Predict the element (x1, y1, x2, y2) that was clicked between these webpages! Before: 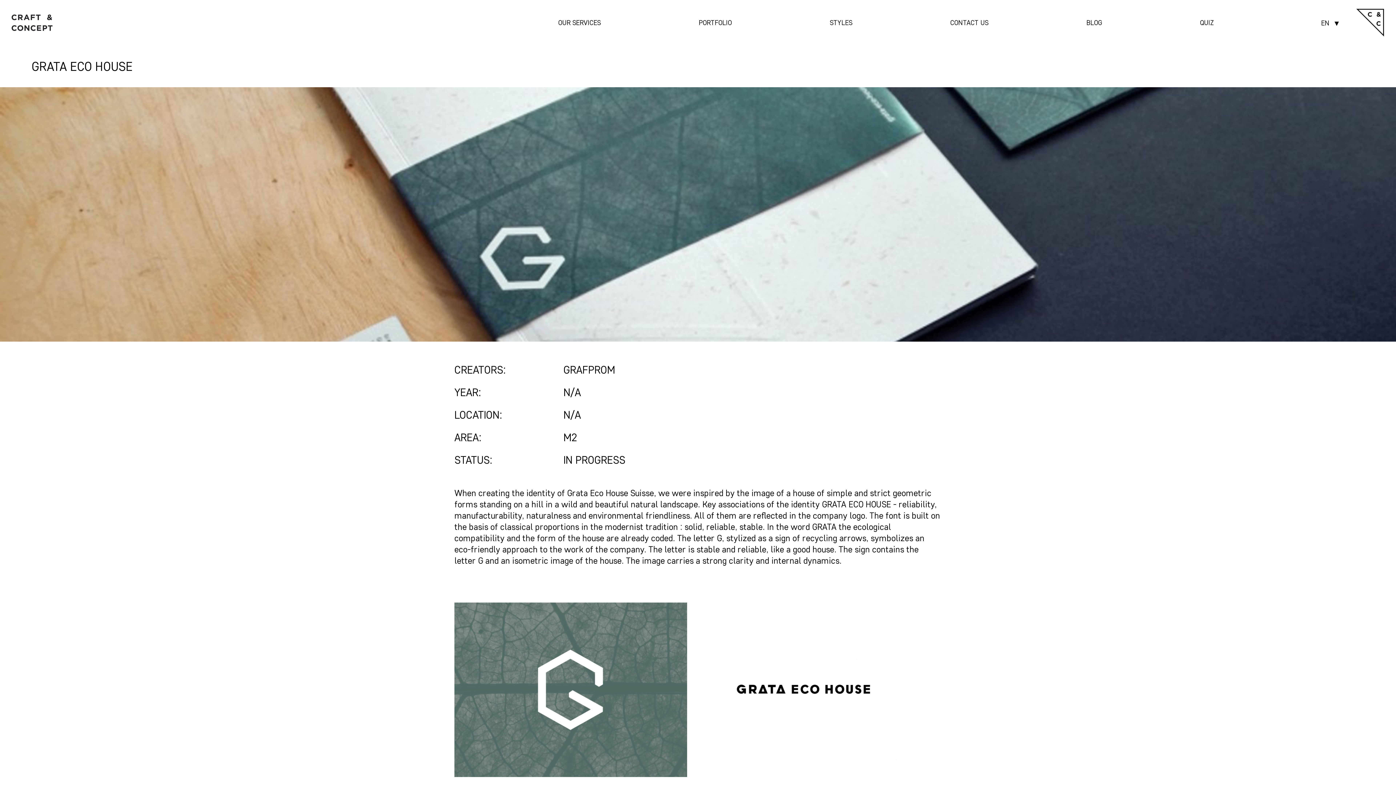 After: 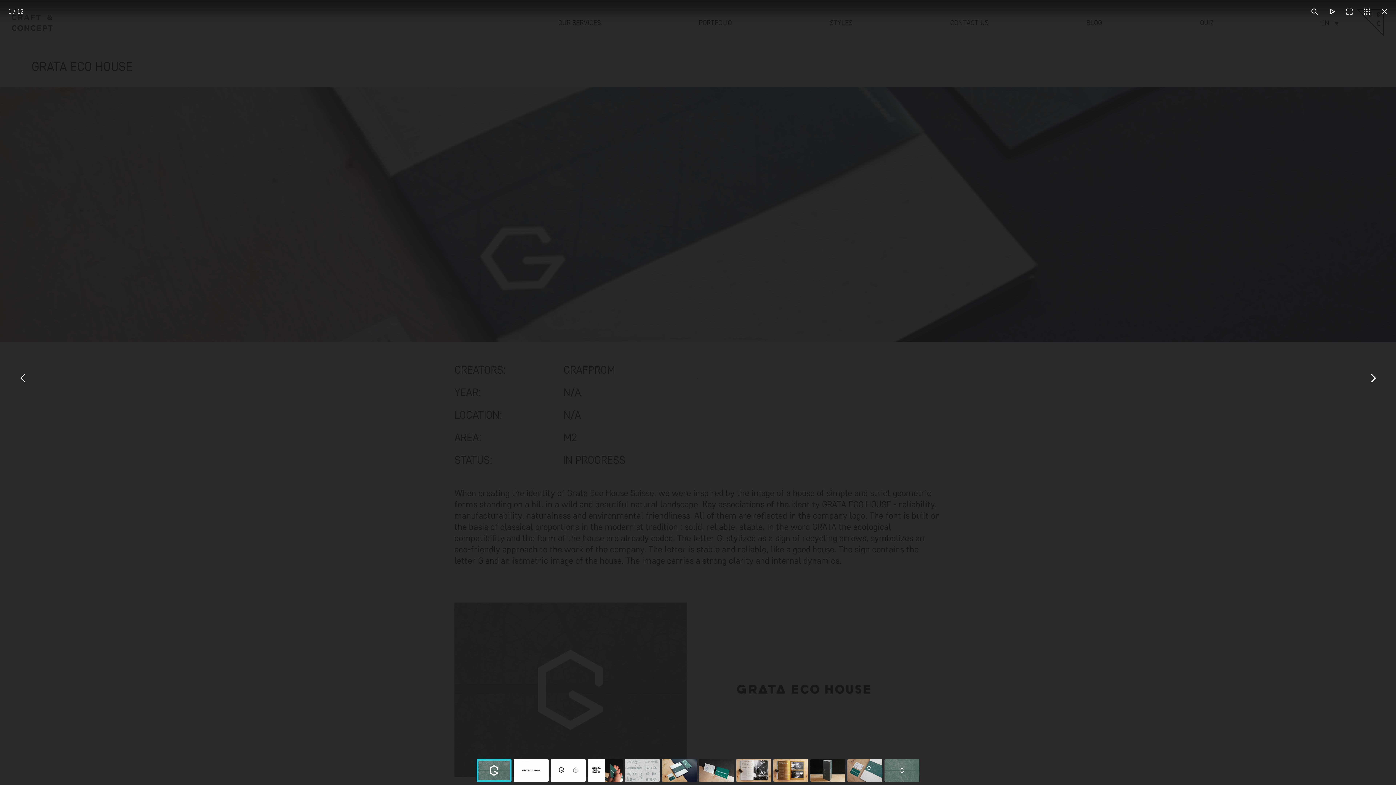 Action: bbox: (454, 602, 687, 777)